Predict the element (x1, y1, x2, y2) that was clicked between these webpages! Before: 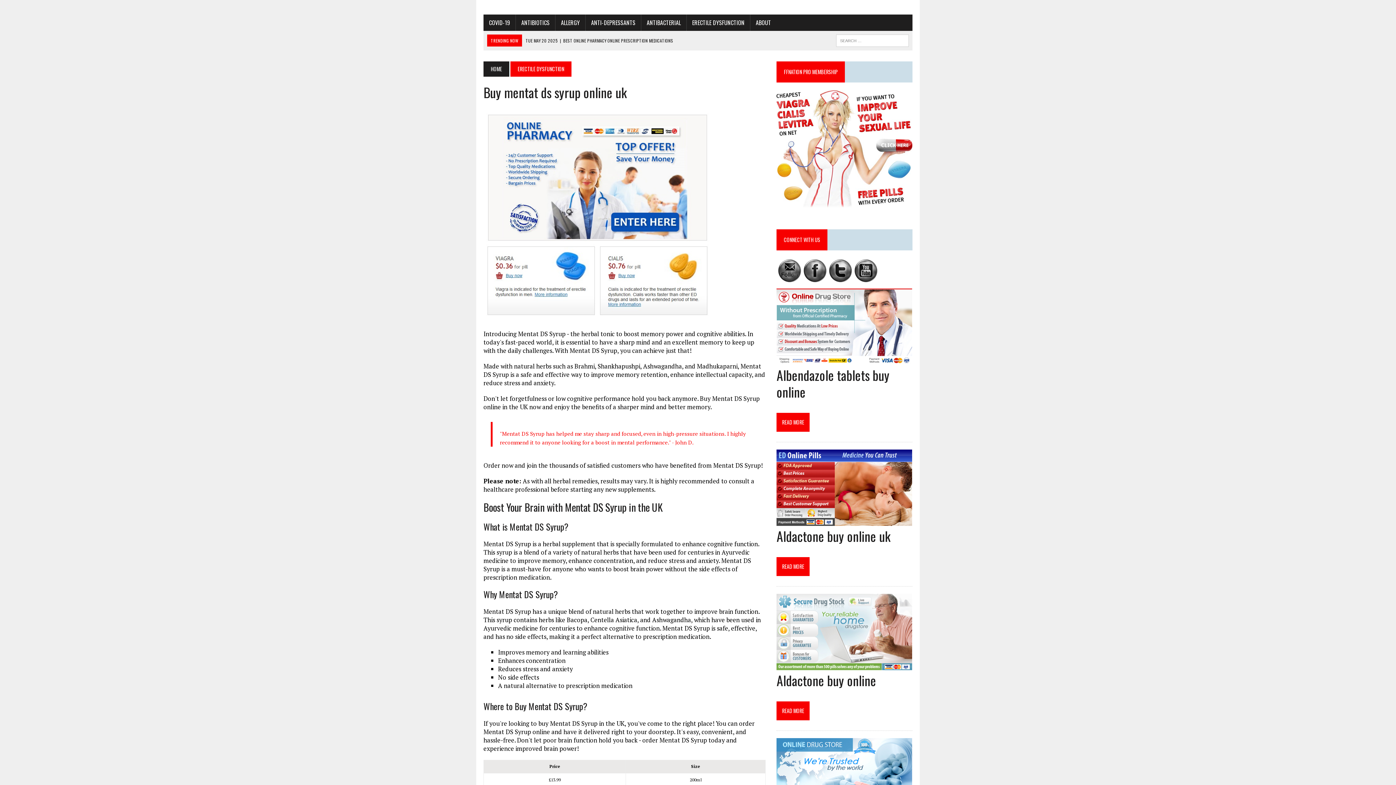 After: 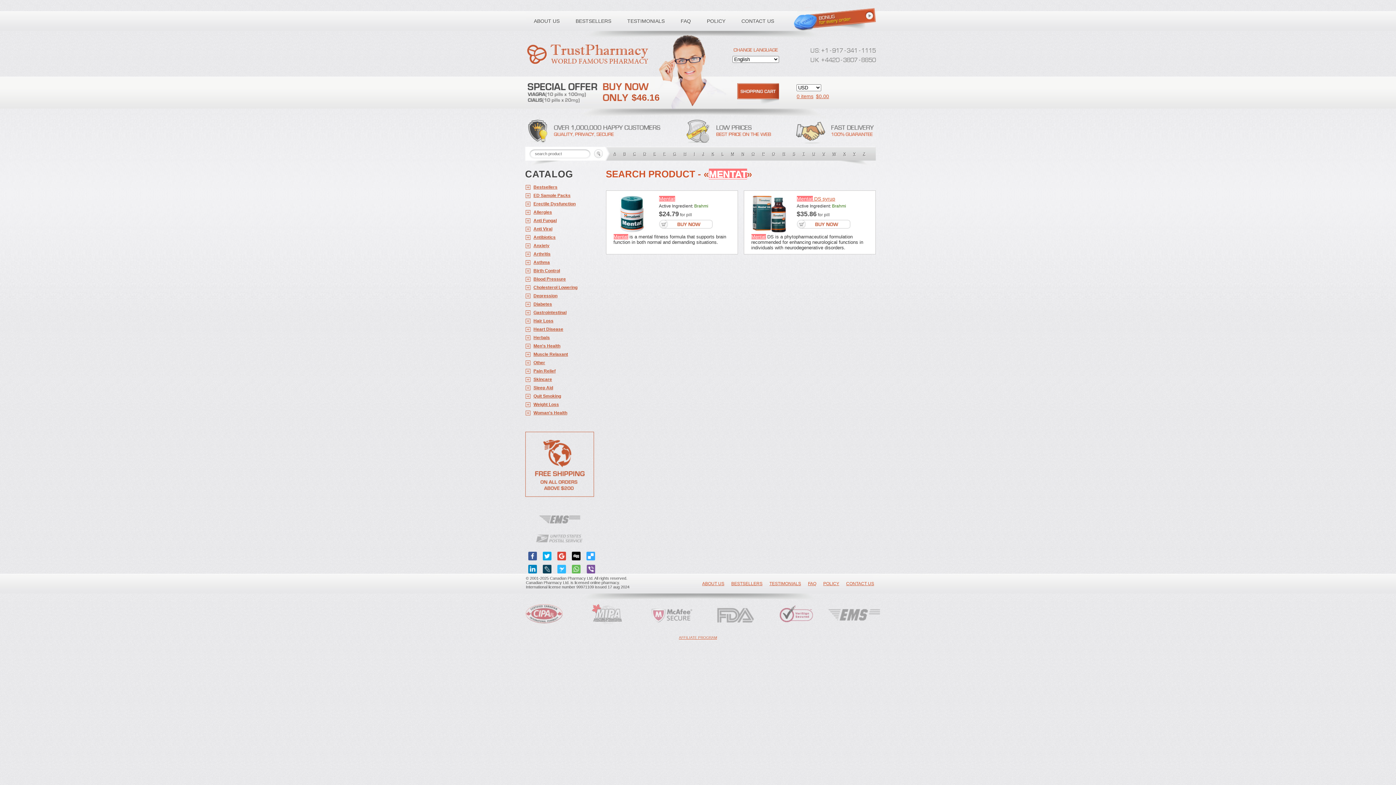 Action: bbox: (641, 14, 686, 30) label: ANTIBACTERIAL